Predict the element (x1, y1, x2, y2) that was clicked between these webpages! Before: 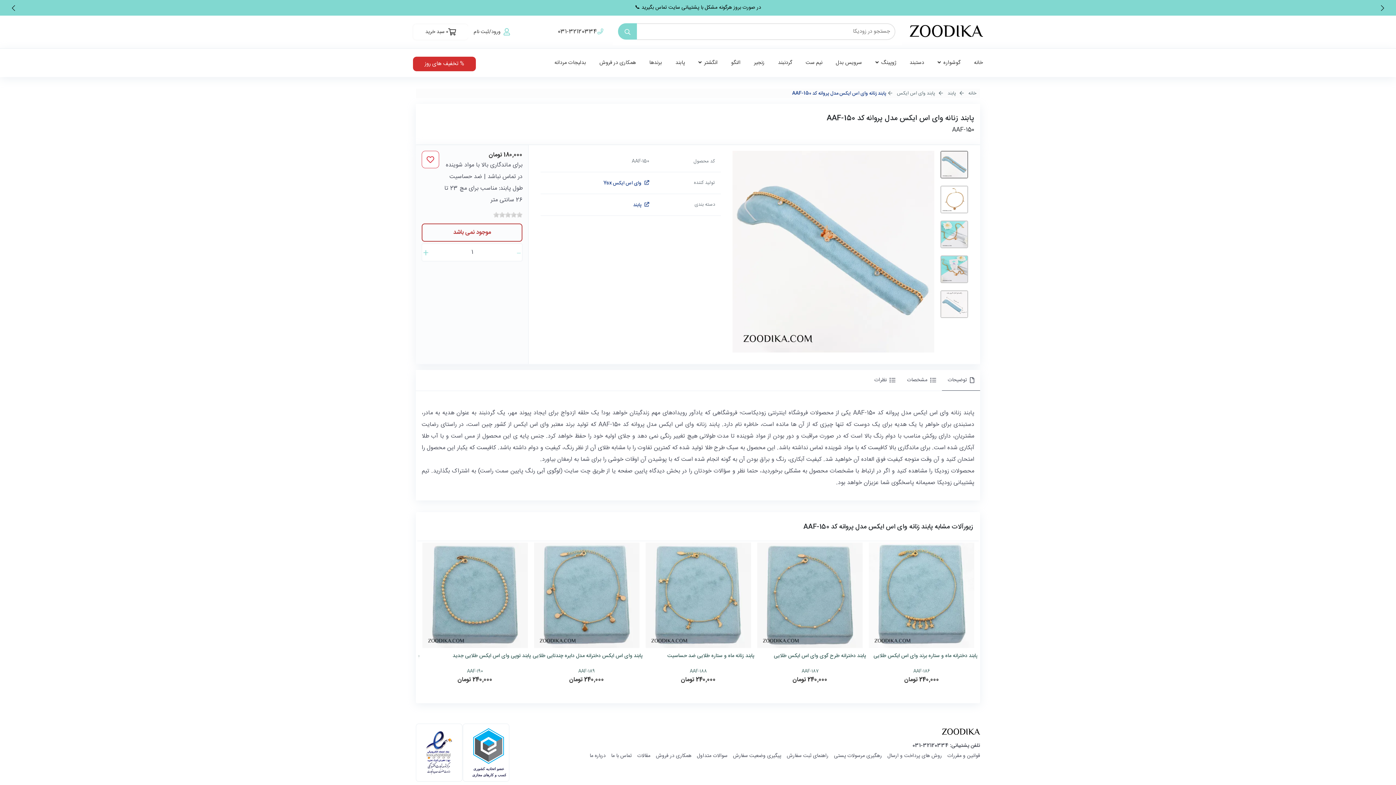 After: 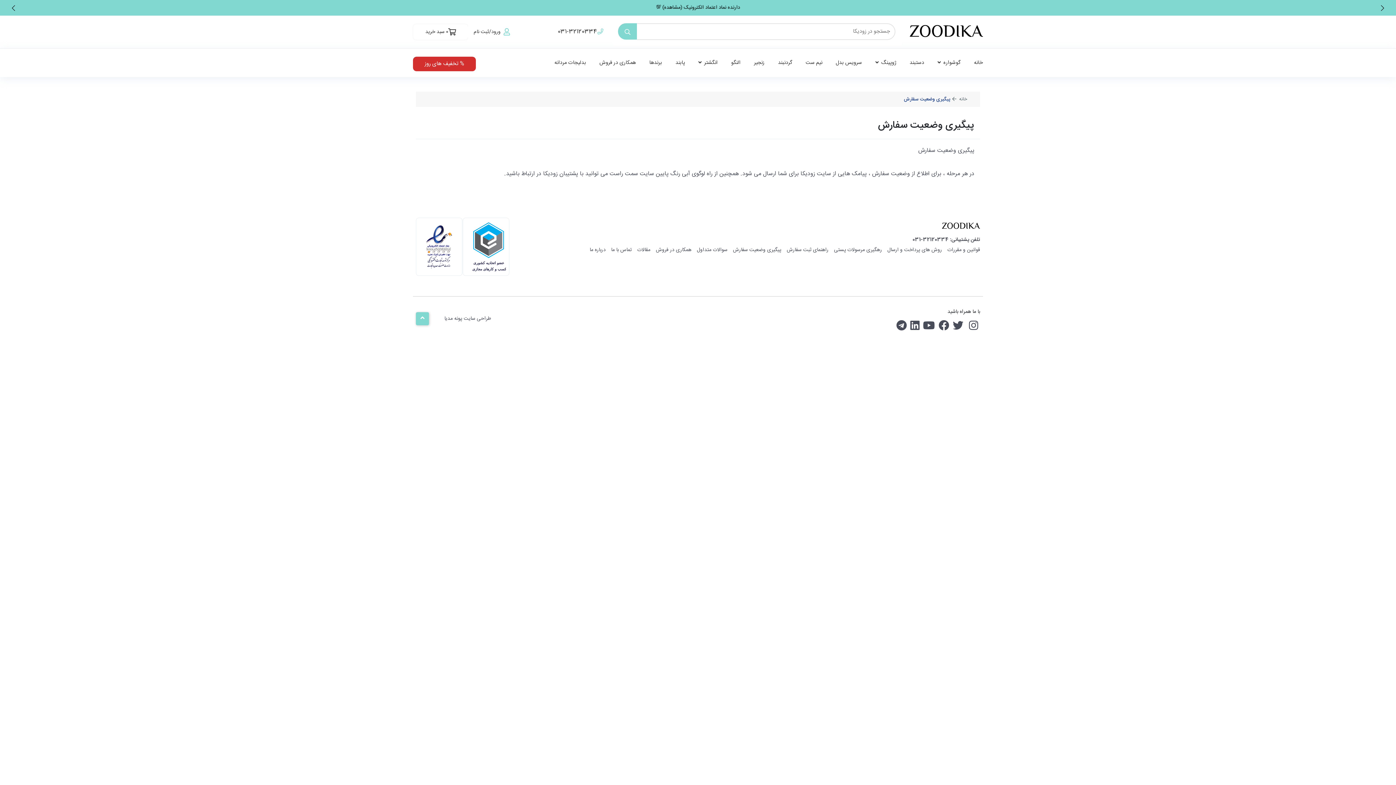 Action: bbox: (733, 751, 781, 760) label: پیگیری وضعیت سفارش